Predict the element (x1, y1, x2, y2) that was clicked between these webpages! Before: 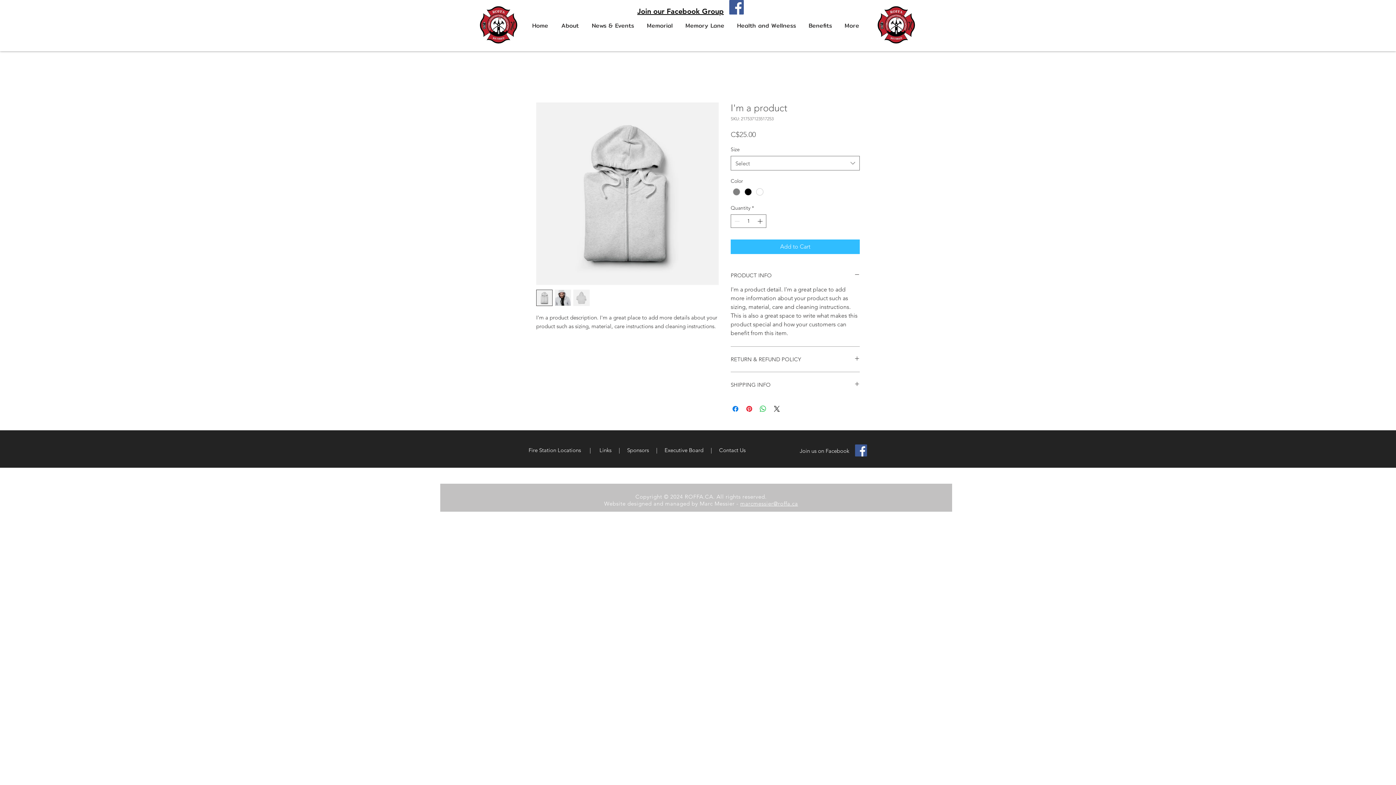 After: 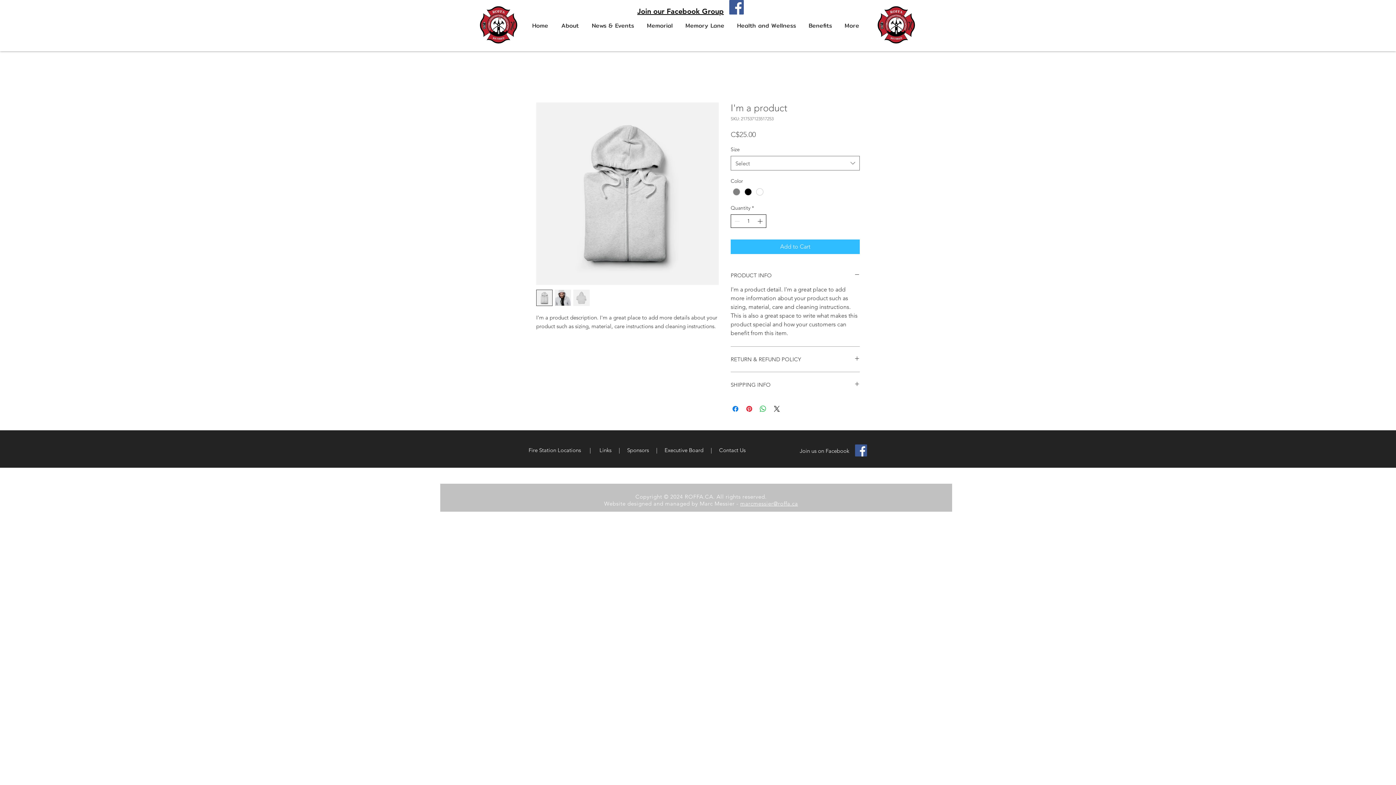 Action: bbox: (756, 214, 765, 227) label: Increment